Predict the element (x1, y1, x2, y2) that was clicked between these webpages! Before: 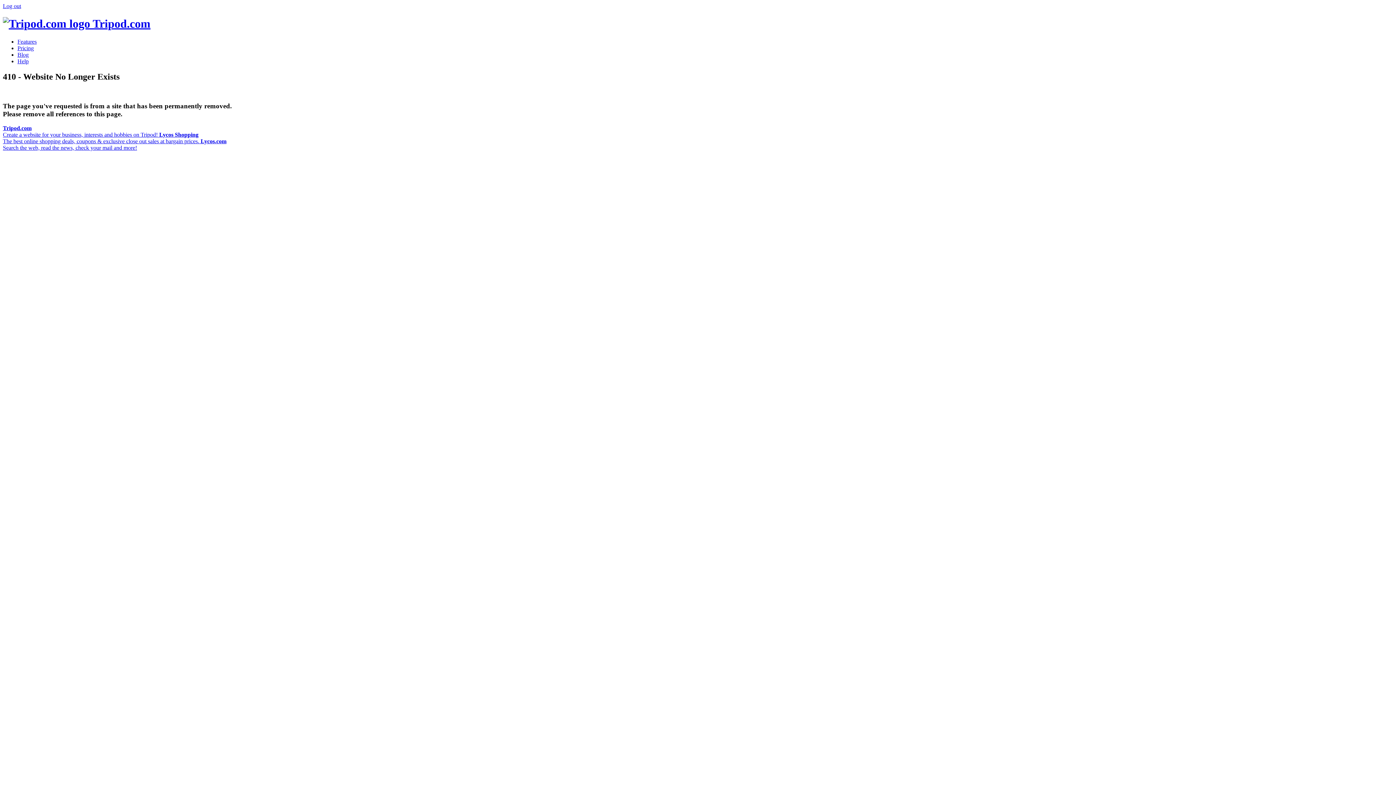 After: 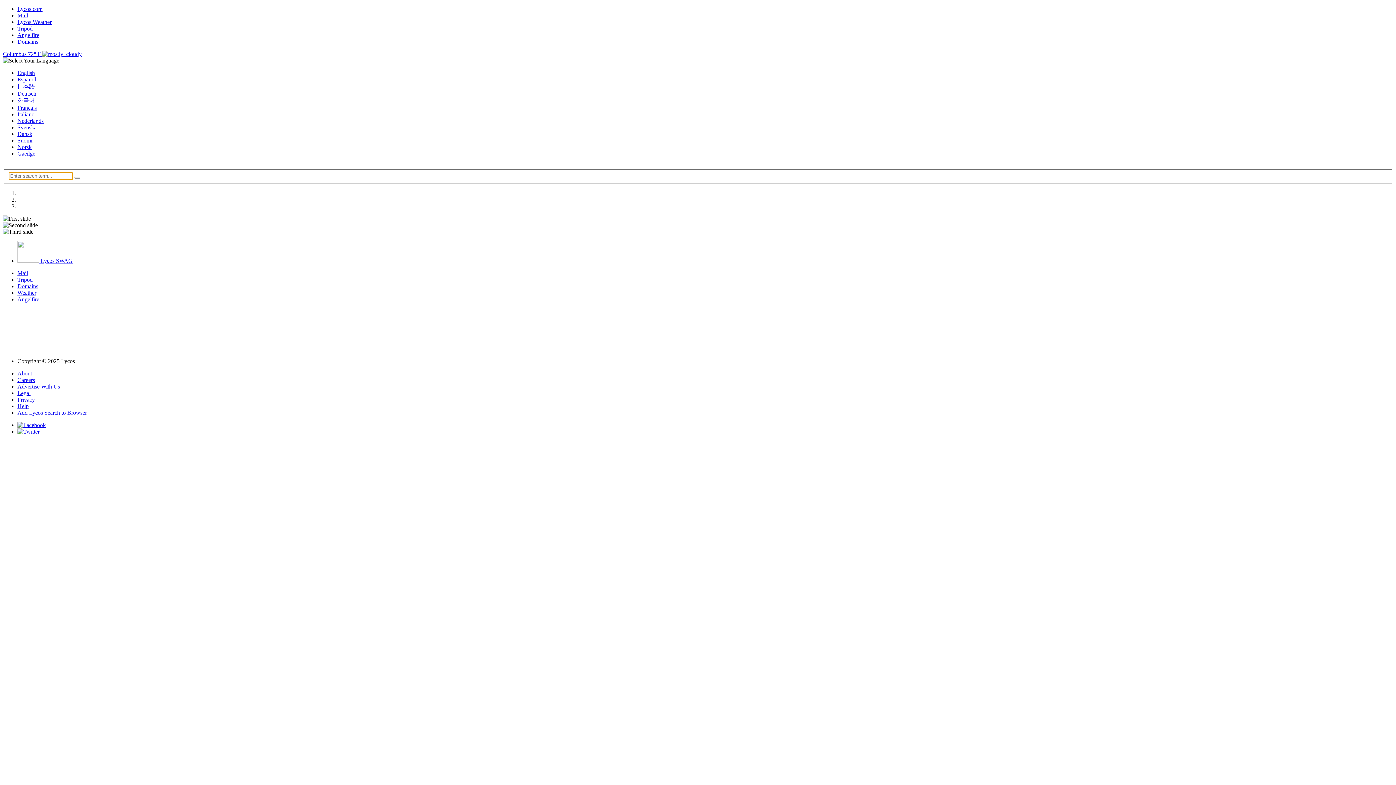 Action: bbox: (2, 131, 200, 144) label: Lycos Shopping
The best online shopping deals, coupons & exclusive close out sales at bargain prices. 